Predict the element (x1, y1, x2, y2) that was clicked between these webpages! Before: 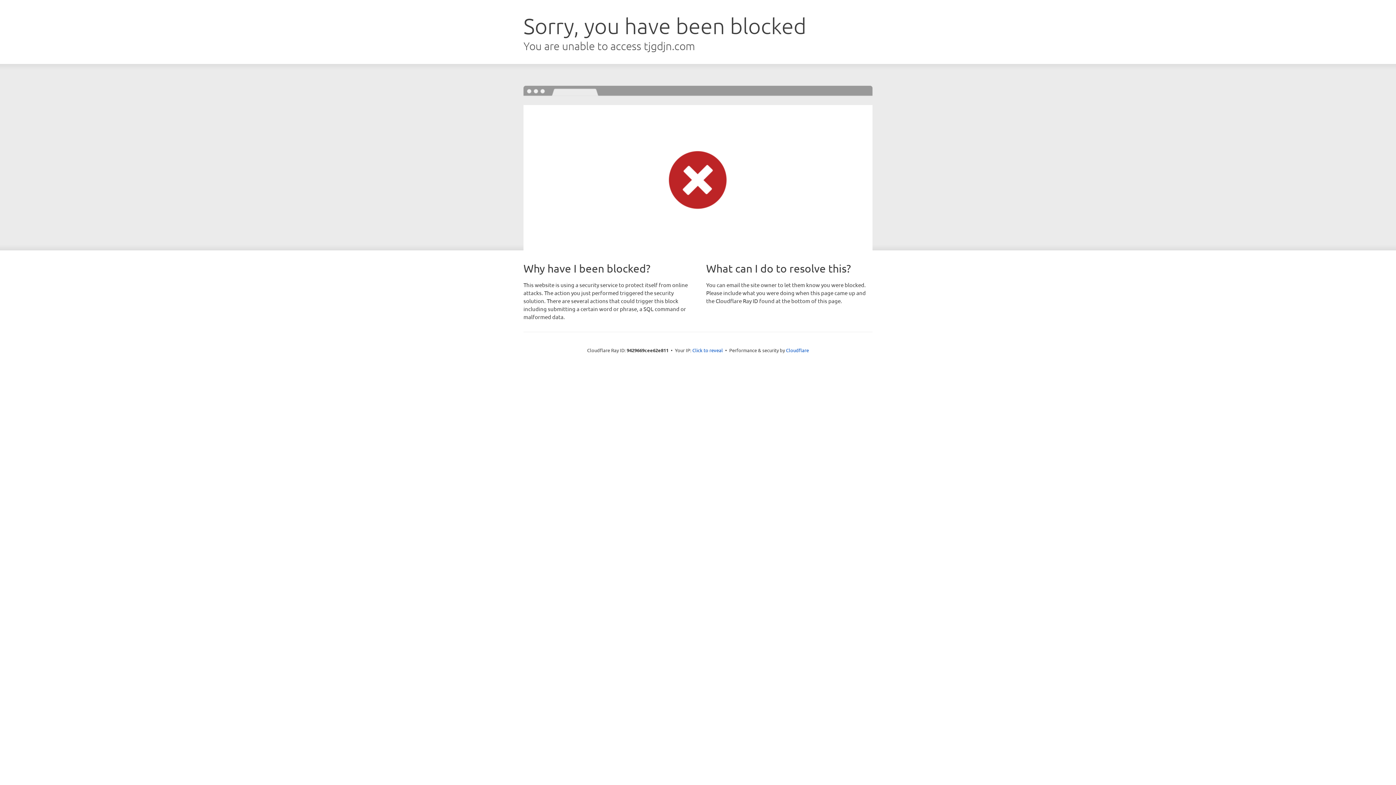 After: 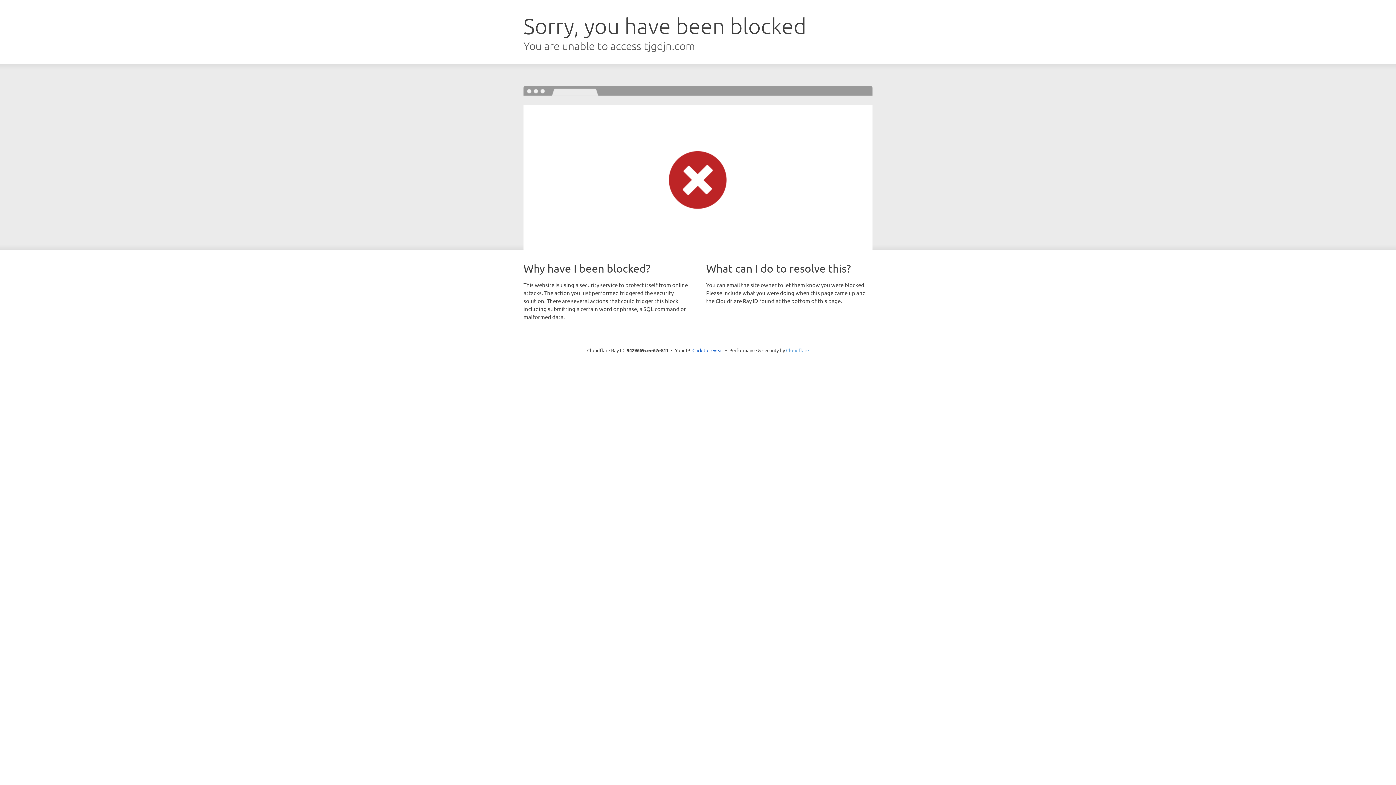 Action: label: Cloudflare bbox: (786, 347, 809, 353)